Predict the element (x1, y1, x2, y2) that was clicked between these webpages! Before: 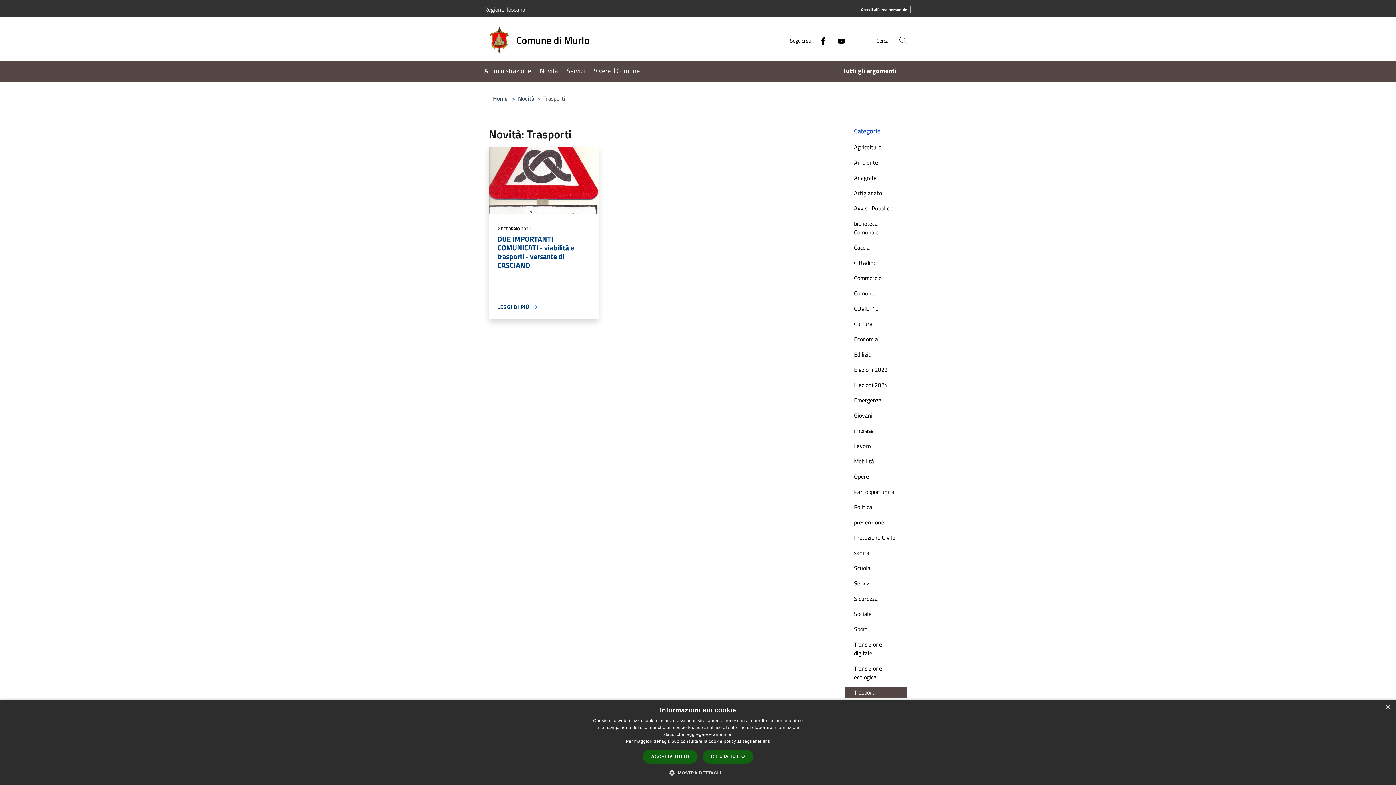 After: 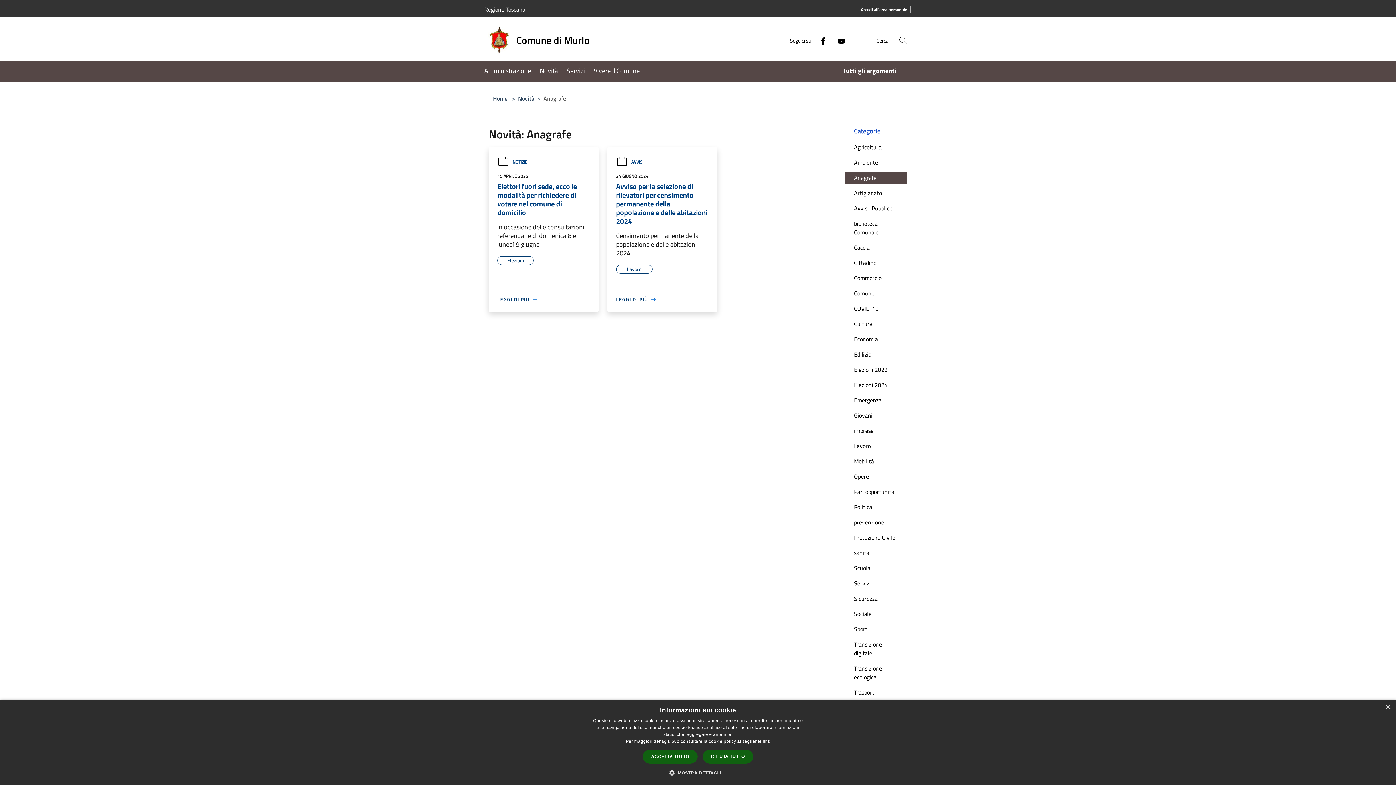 Action: bbox: (845, 172, 907, 183) label: Anagrafe